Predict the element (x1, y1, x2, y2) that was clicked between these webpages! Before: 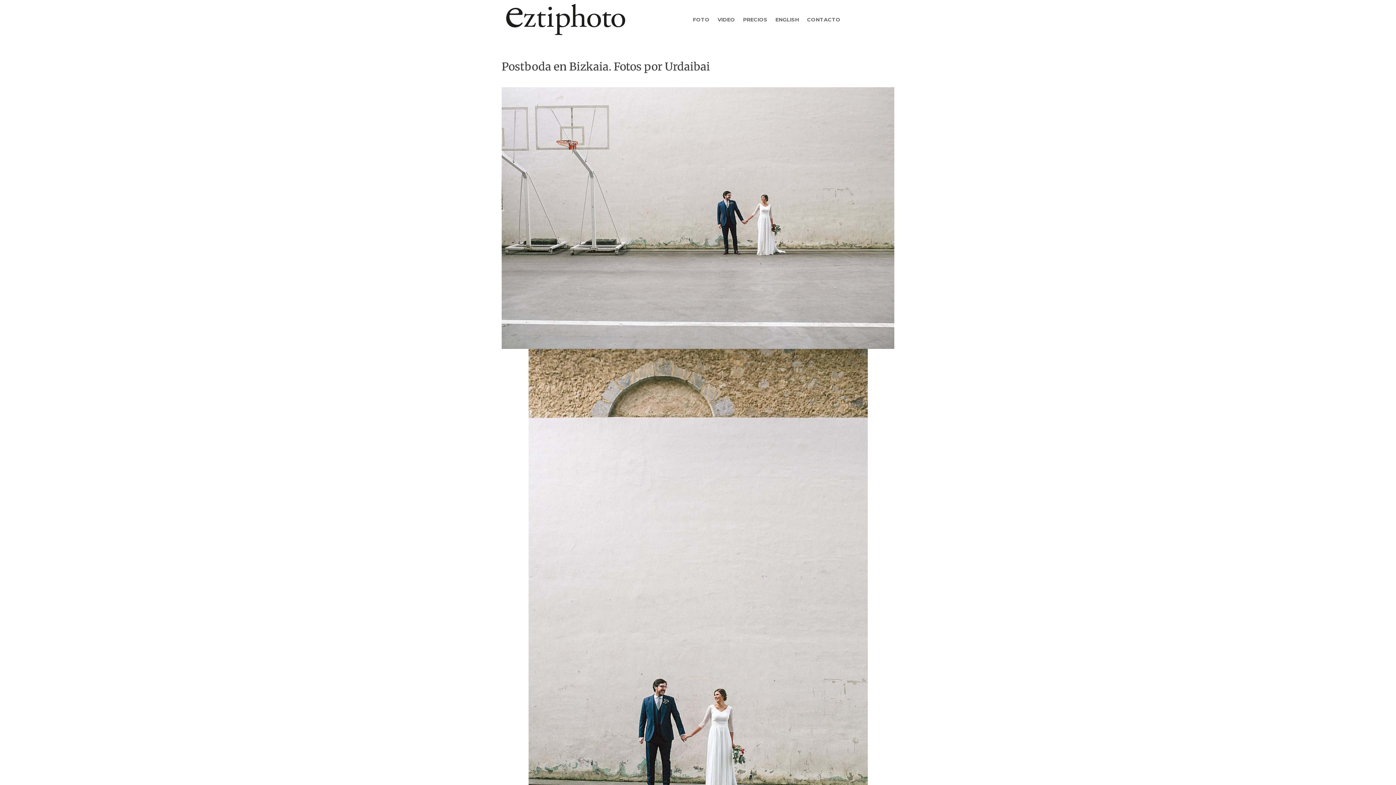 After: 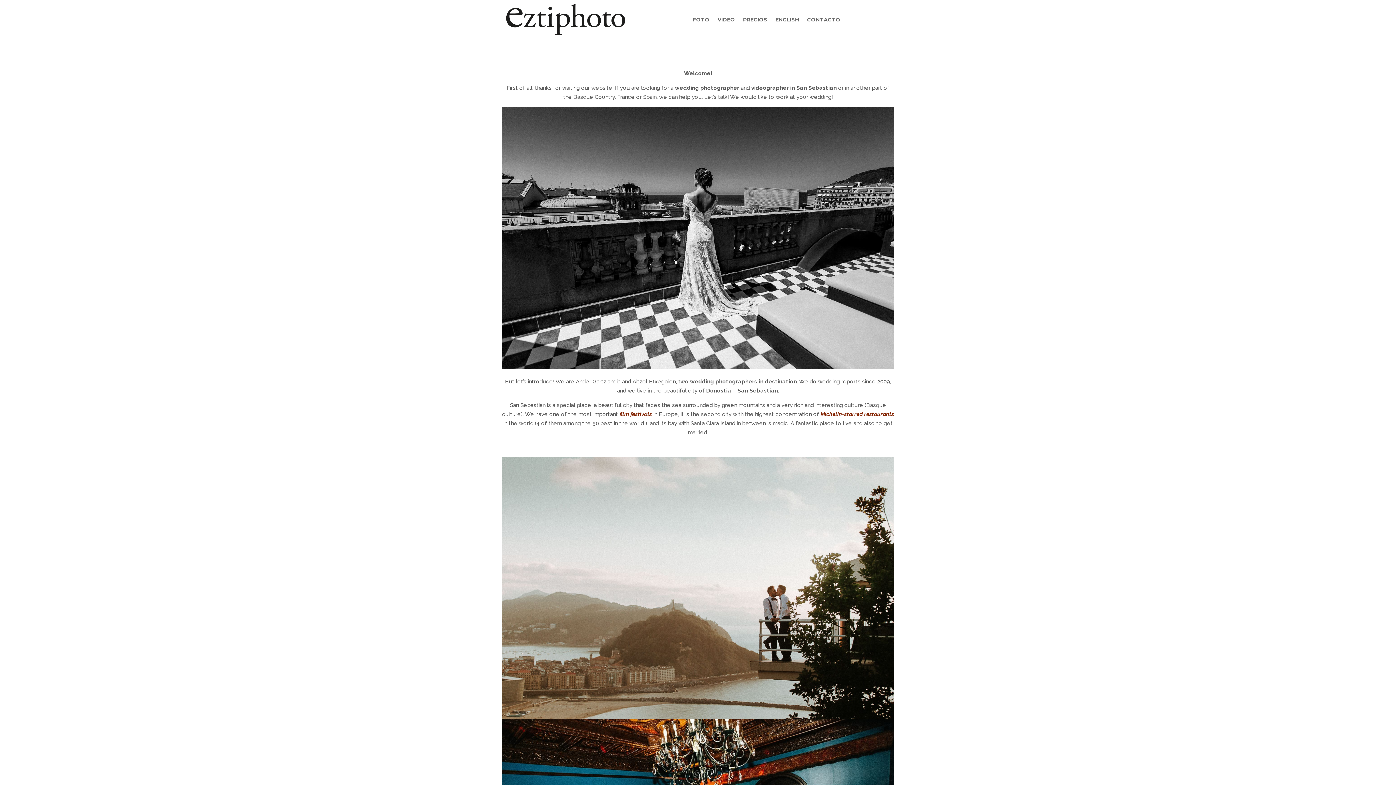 Action: bbox: (775, 1, 799, 37) label: ENGLISH